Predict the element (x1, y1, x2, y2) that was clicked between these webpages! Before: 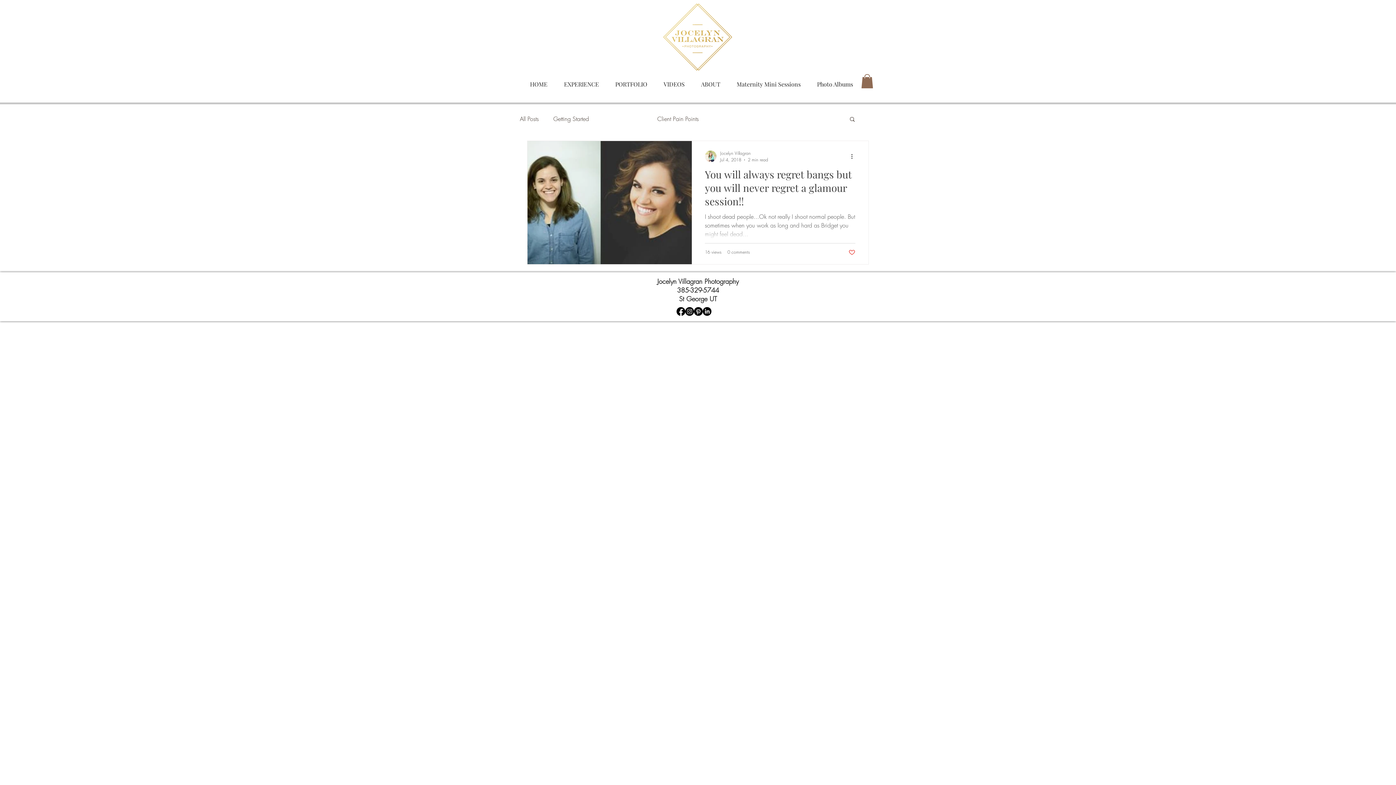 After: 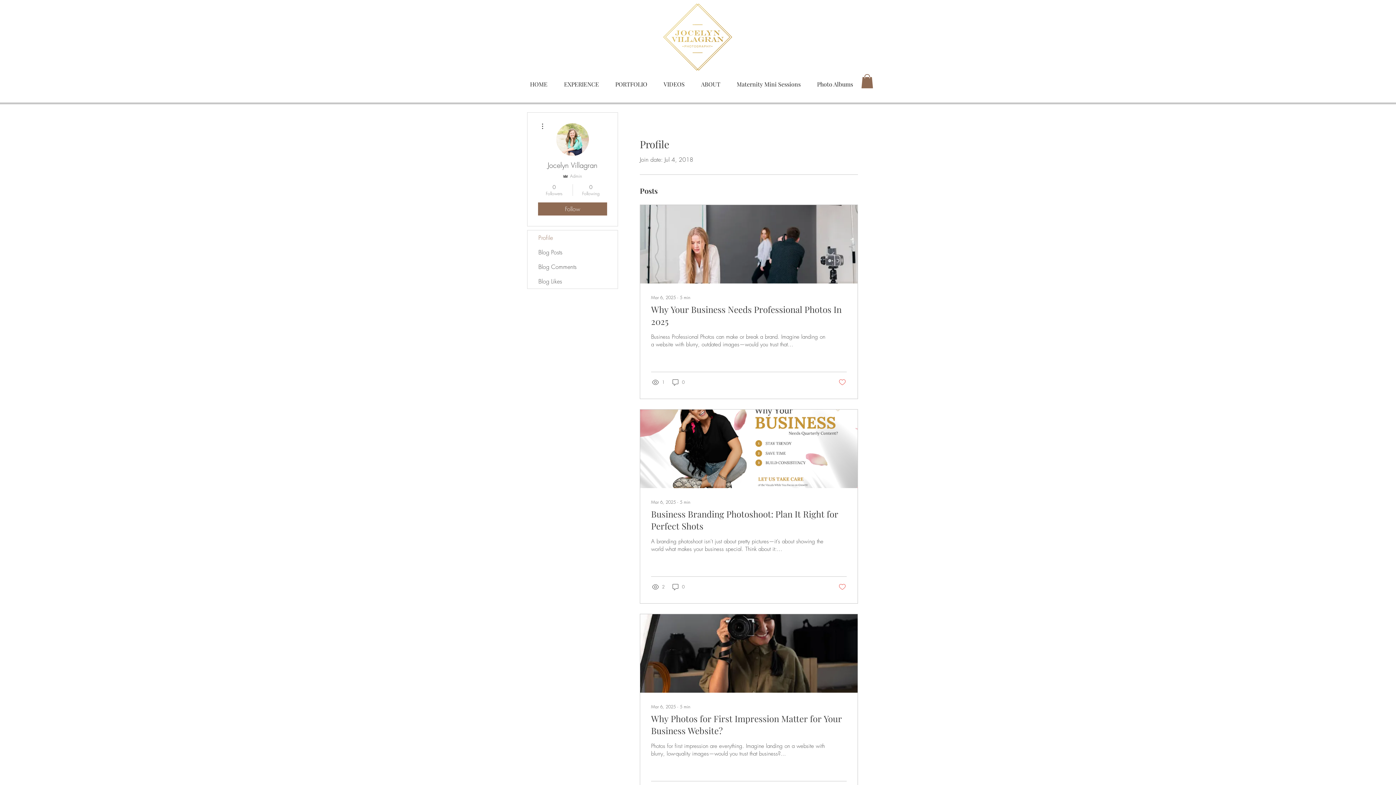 Action: bbox: (720, 149, 768, 156) label: Jocelyn Villagran